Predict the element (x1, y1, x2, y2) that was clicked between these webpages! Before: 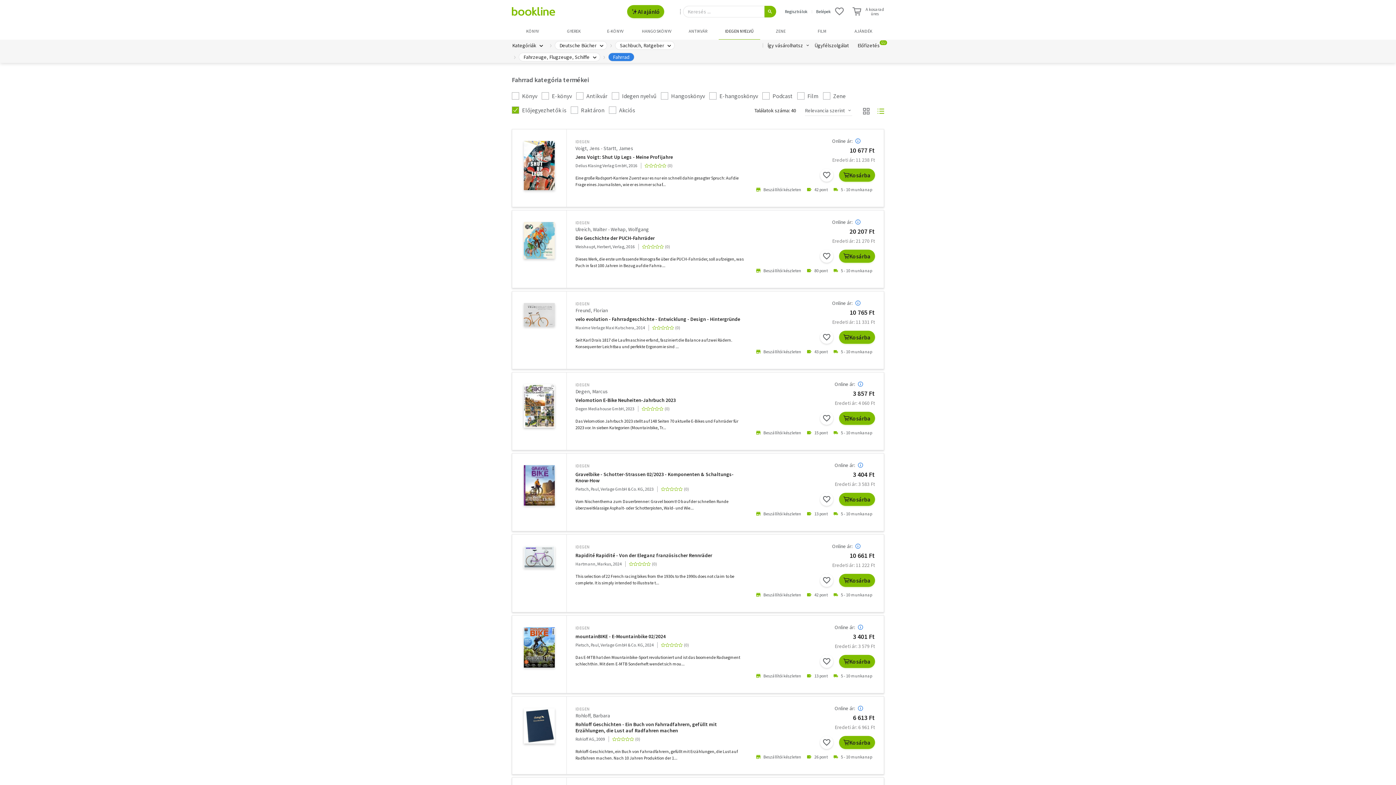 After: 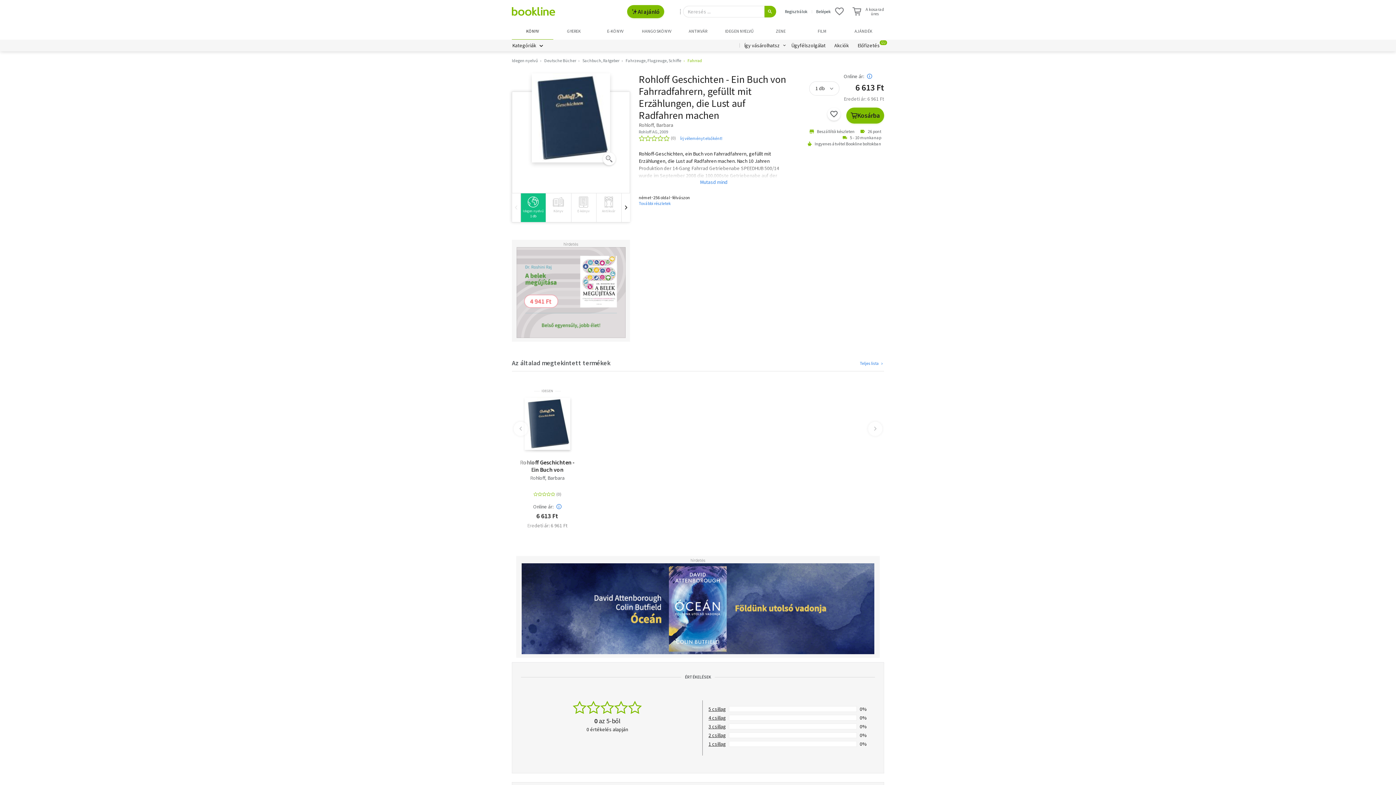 Action: bbox: (524, 708, 554, 744)